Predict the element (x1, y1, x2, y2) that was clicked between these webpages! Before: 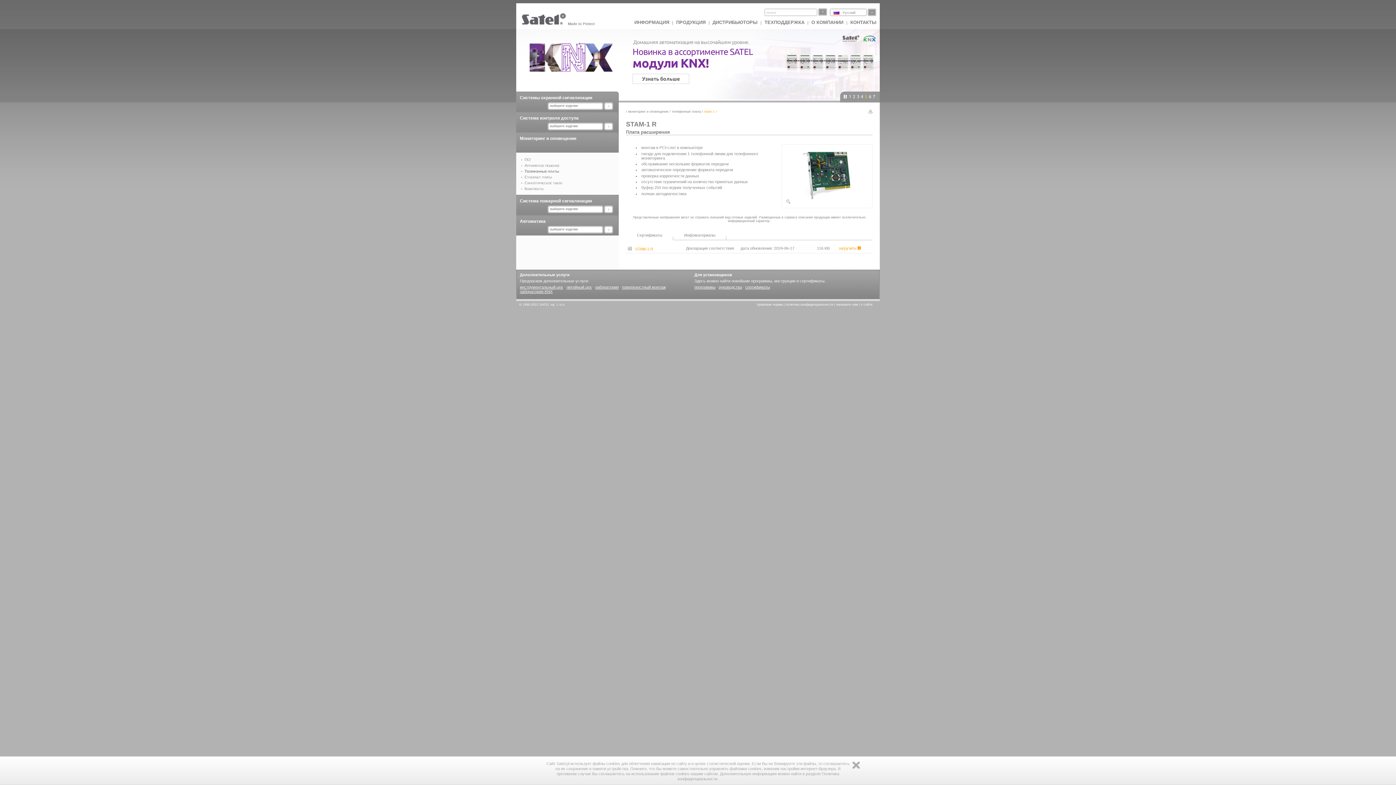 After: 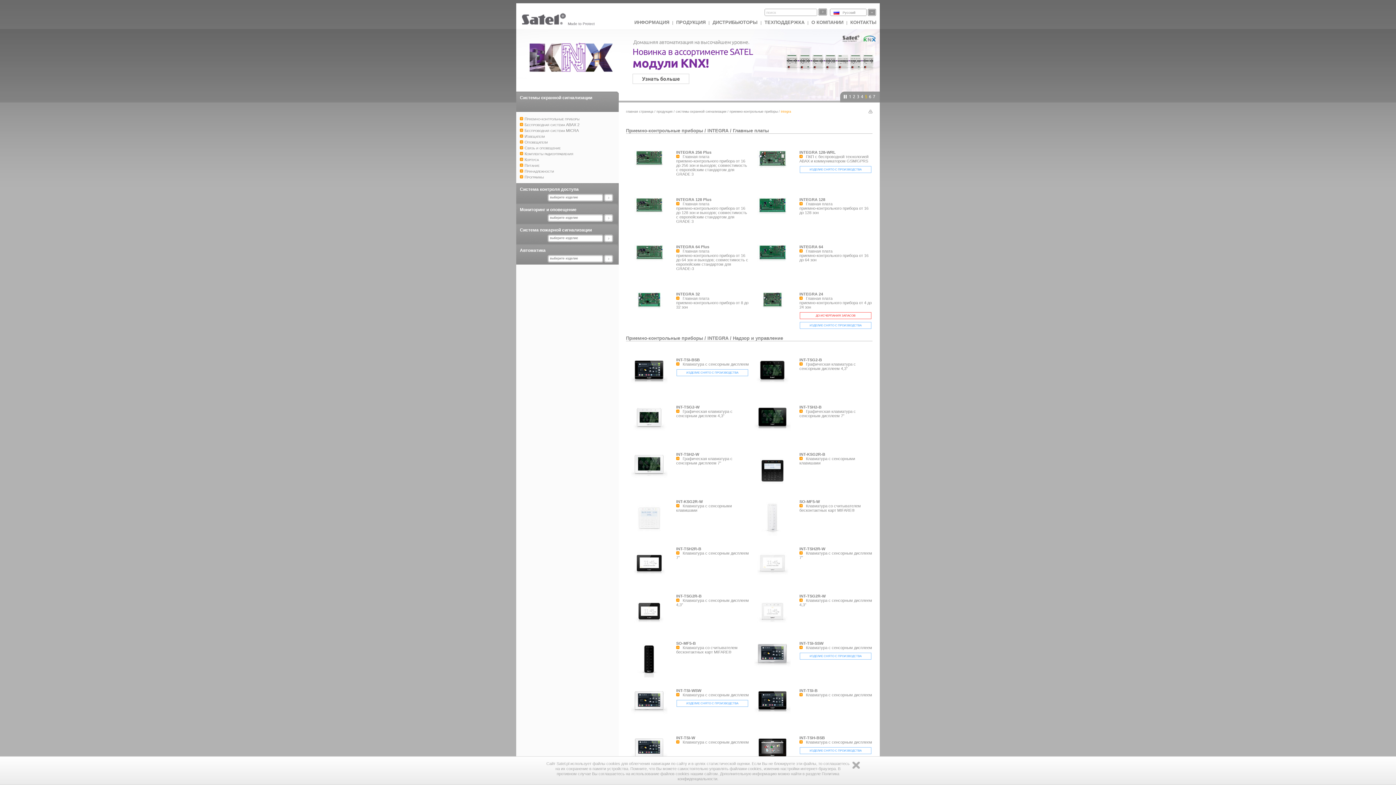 Action: bbox: (674, 17, 707, 26) label: ПРОДУКЦИЯ